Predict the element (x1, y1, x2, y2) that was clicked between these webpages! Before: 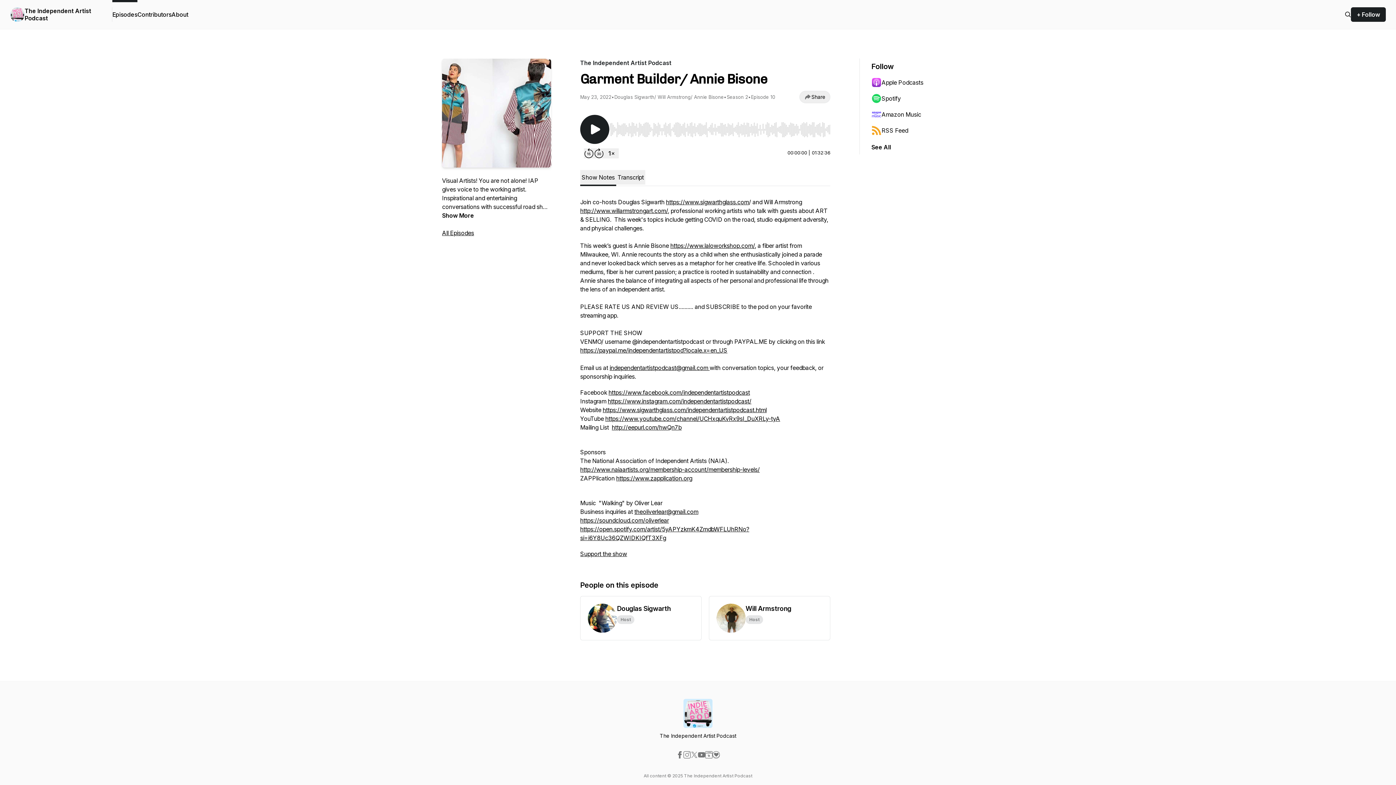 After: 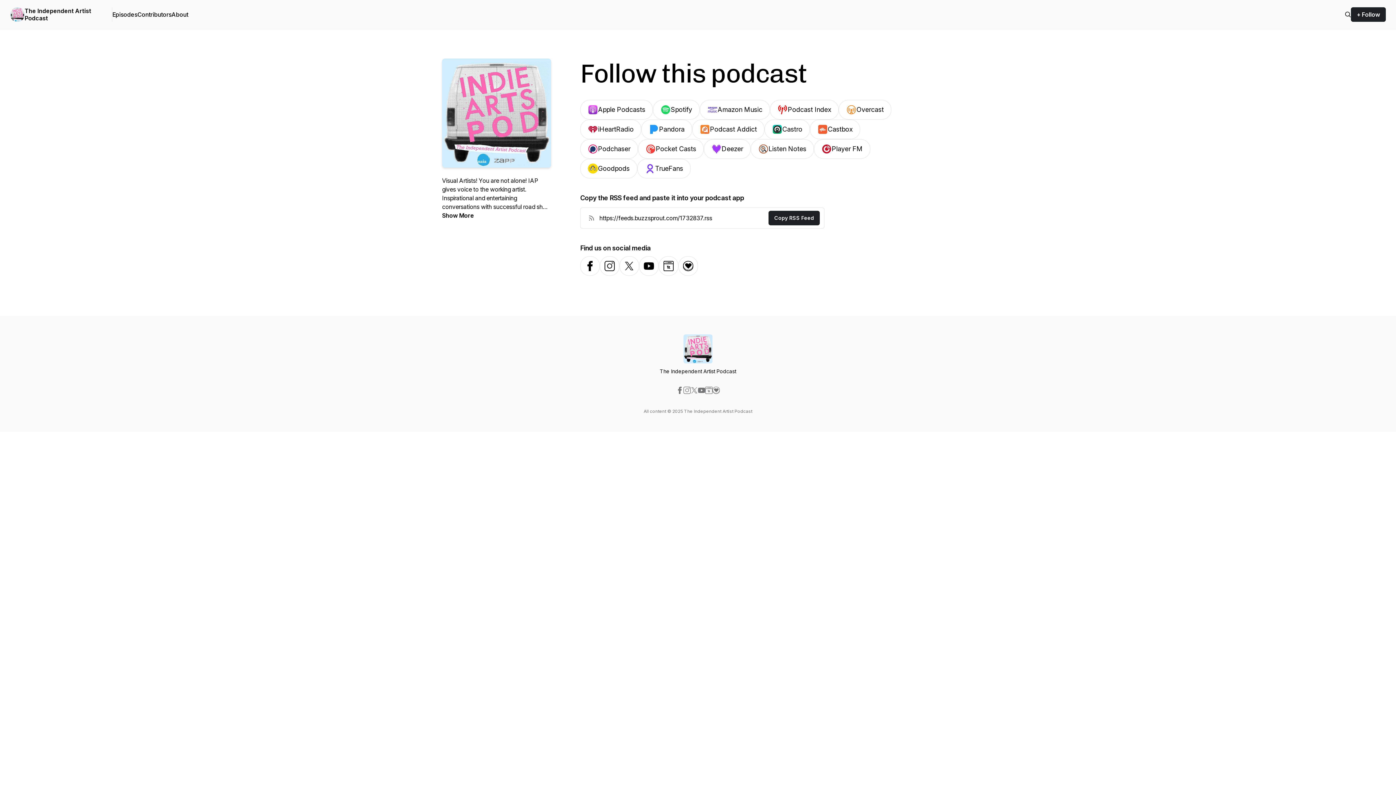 Action: label: + Follow bbox: (1351, 7, 1386, 21)